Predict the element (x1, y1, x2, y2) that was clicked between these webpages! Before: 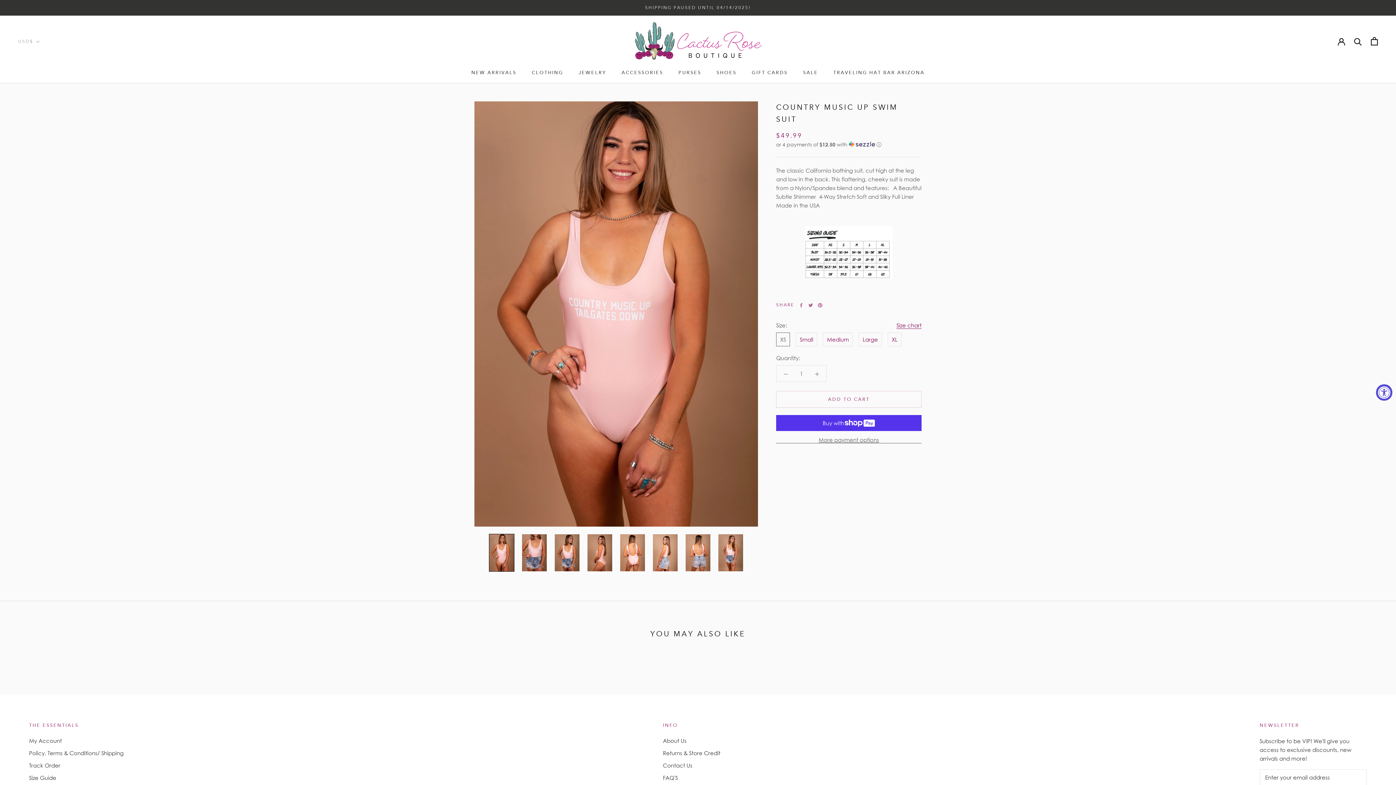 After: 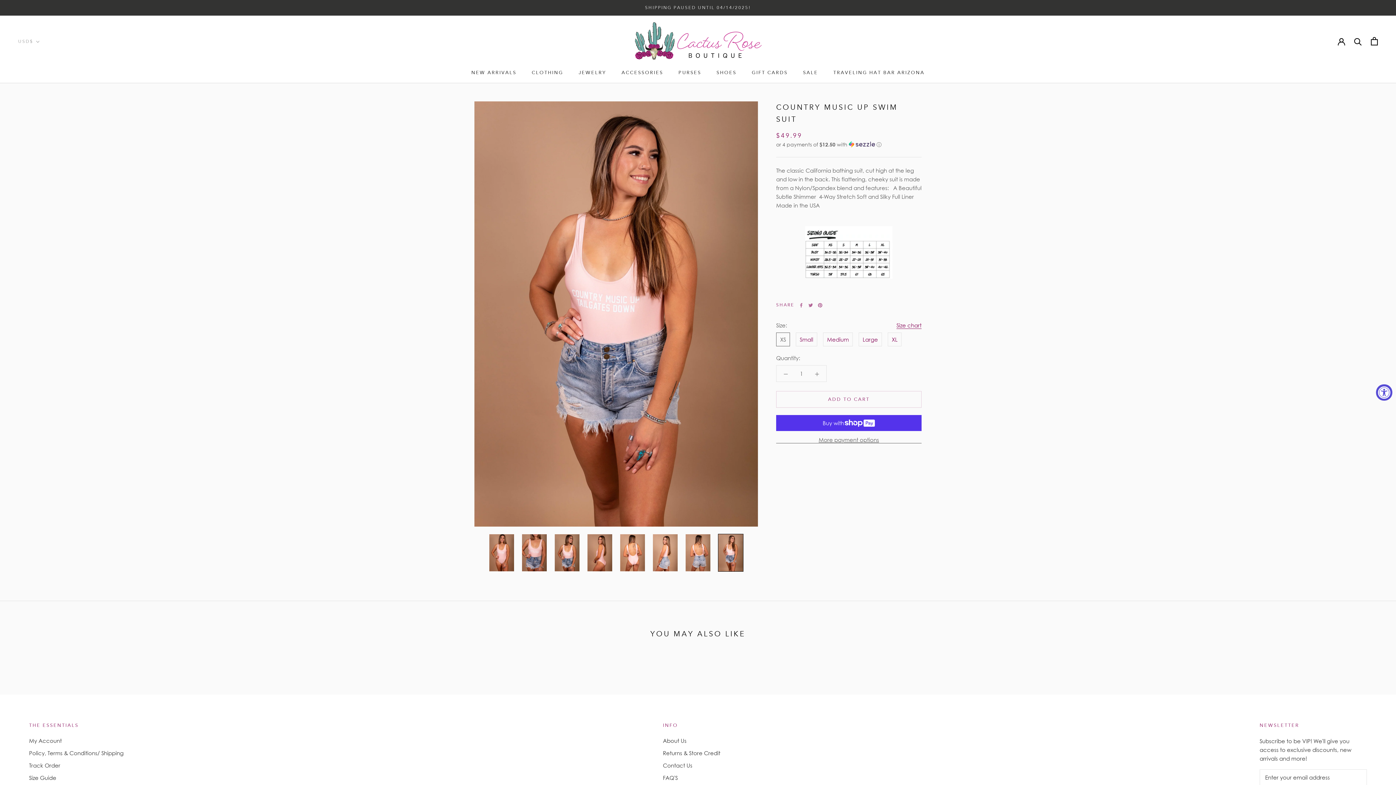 Action: bbox: (718, 534, 743, 572)